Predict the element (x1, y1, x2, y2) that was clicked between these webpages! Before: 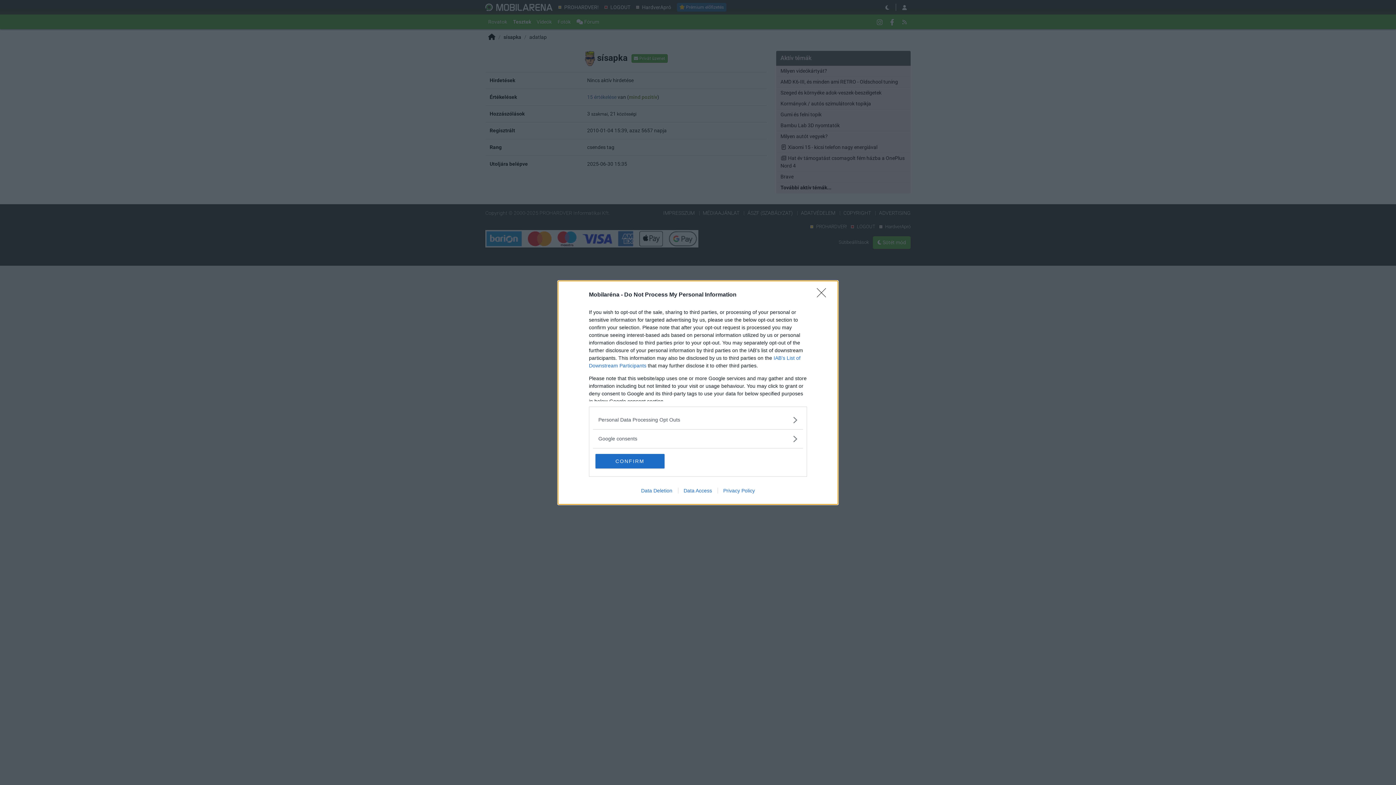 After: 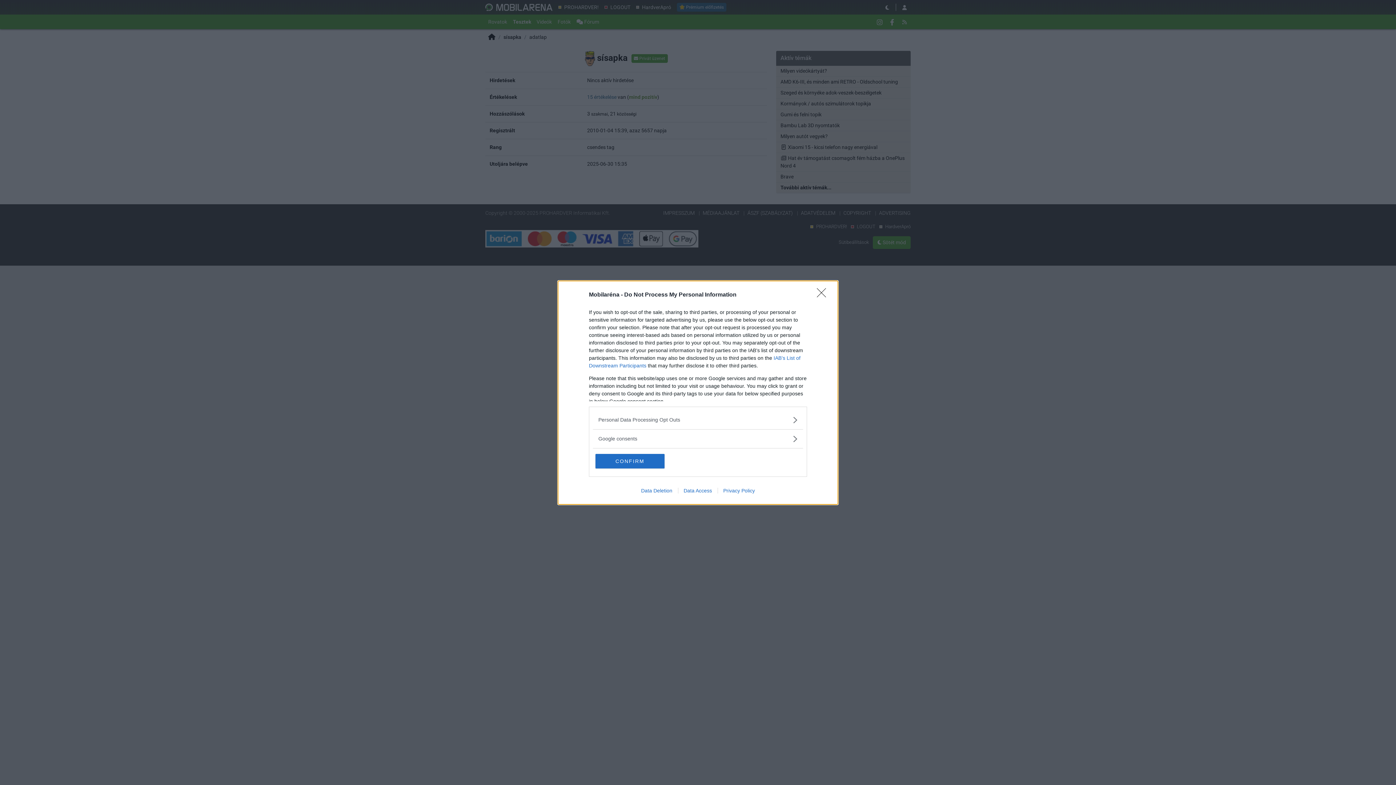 Action: label: Data Access bbox: (678, 487, 717, 493)